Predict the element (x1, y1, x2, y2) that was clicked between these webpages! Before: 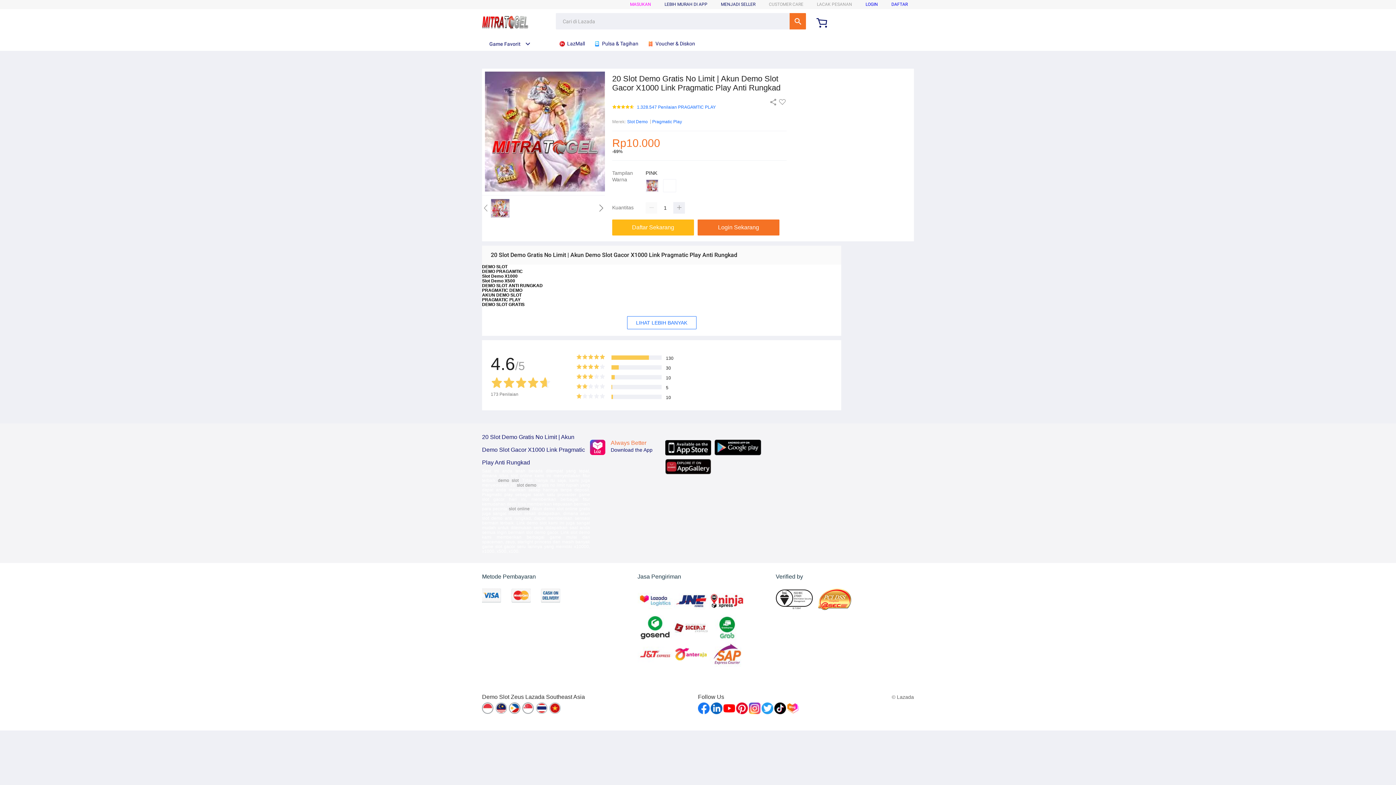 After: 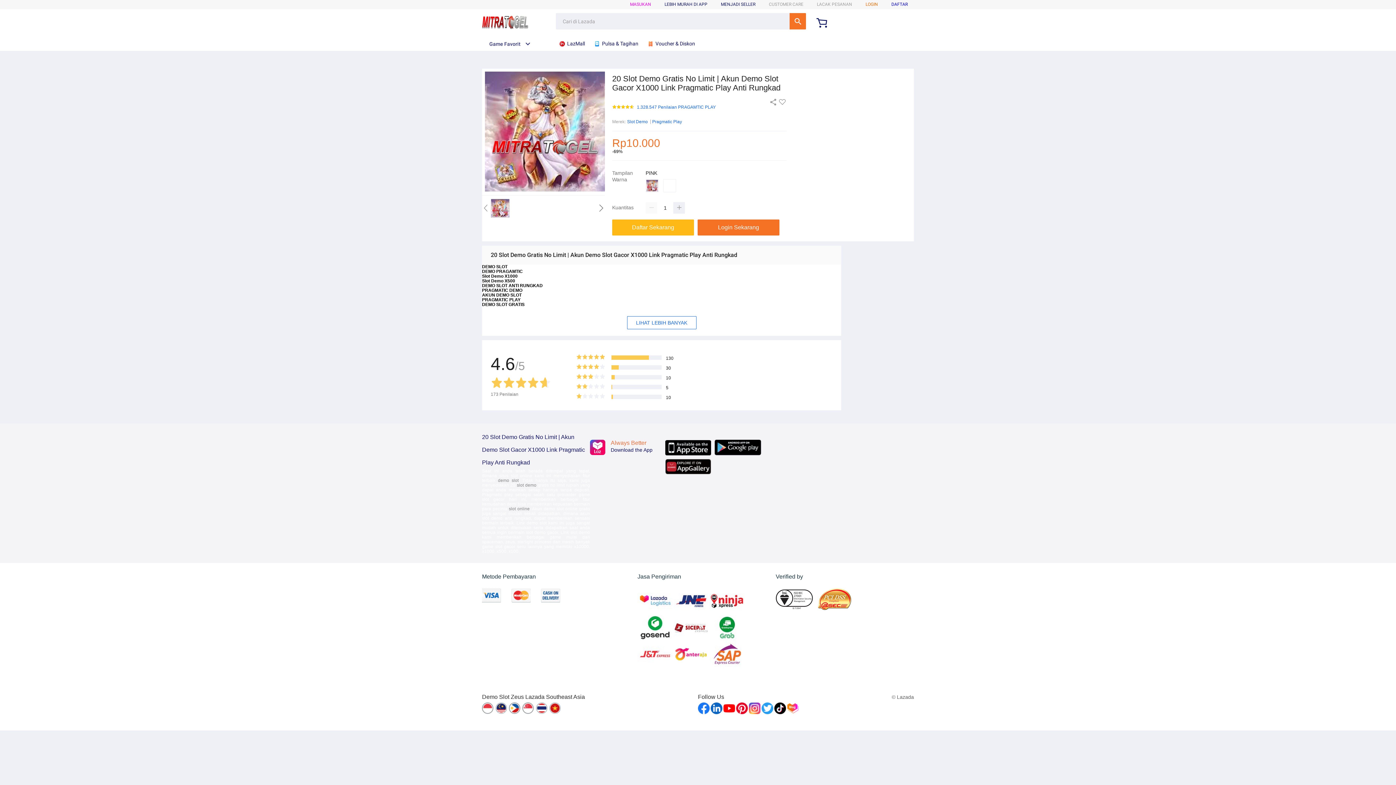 Action: bbox: (865, 1, 878, 6) label: LOGIN